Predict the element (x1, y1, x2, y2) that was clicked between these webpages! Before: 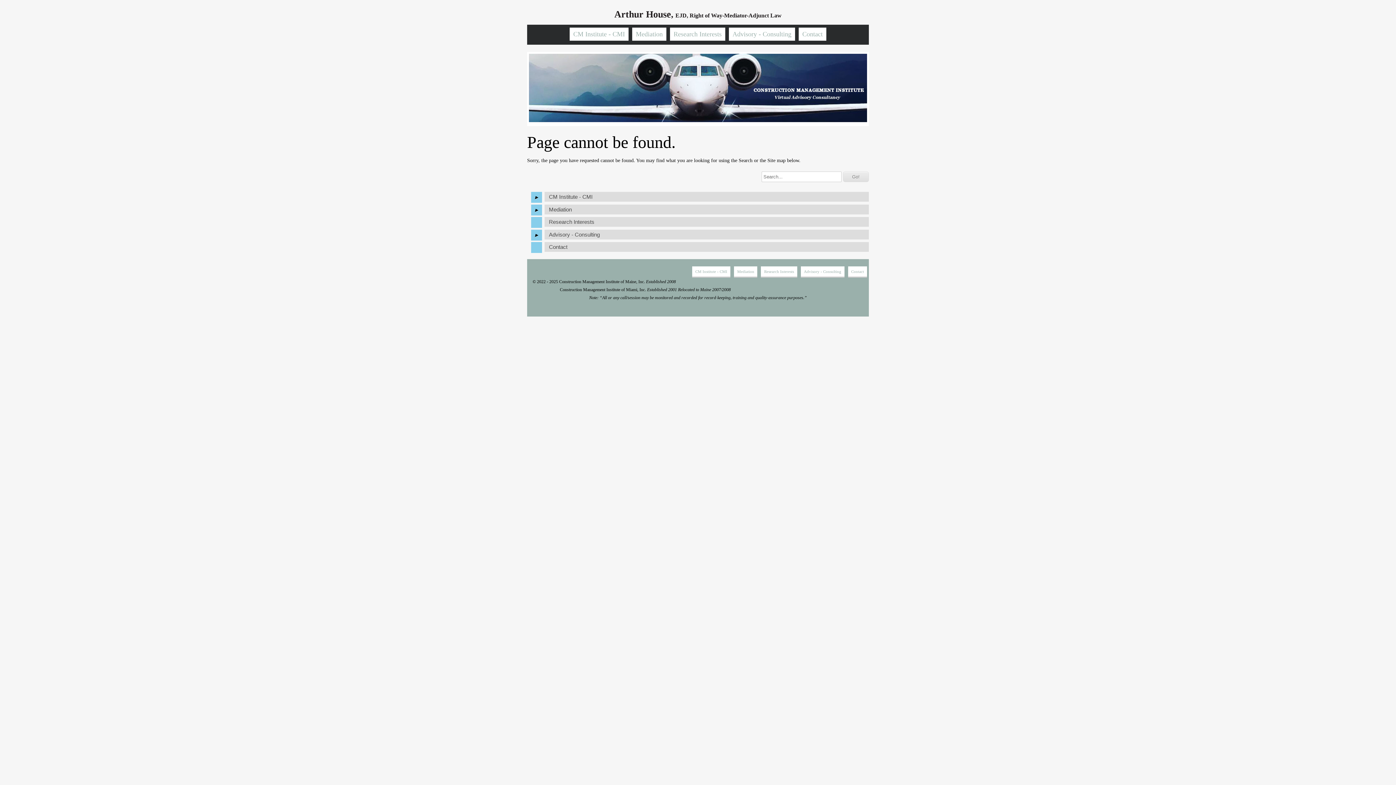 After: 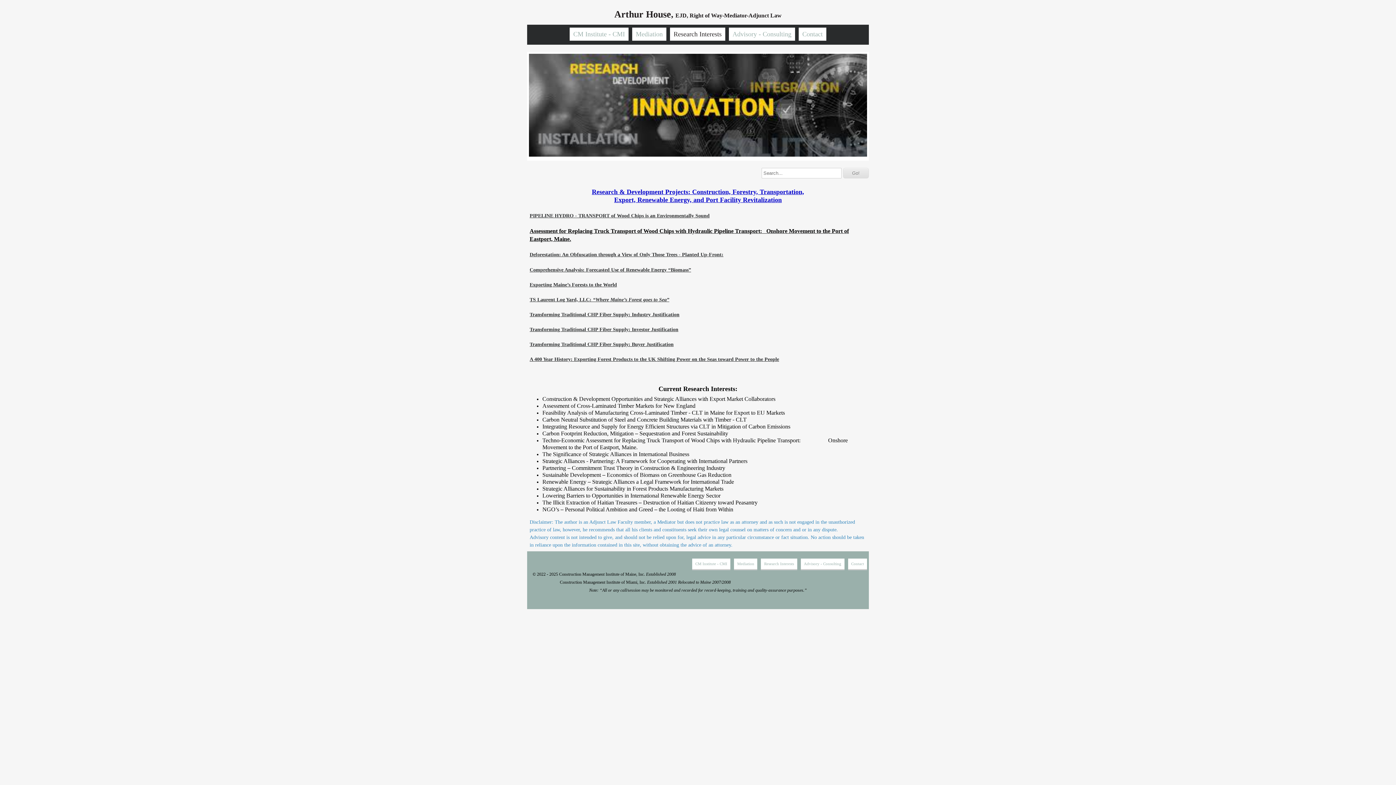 Action: label: Research Interests bbox: (670, 27, 725, 40)